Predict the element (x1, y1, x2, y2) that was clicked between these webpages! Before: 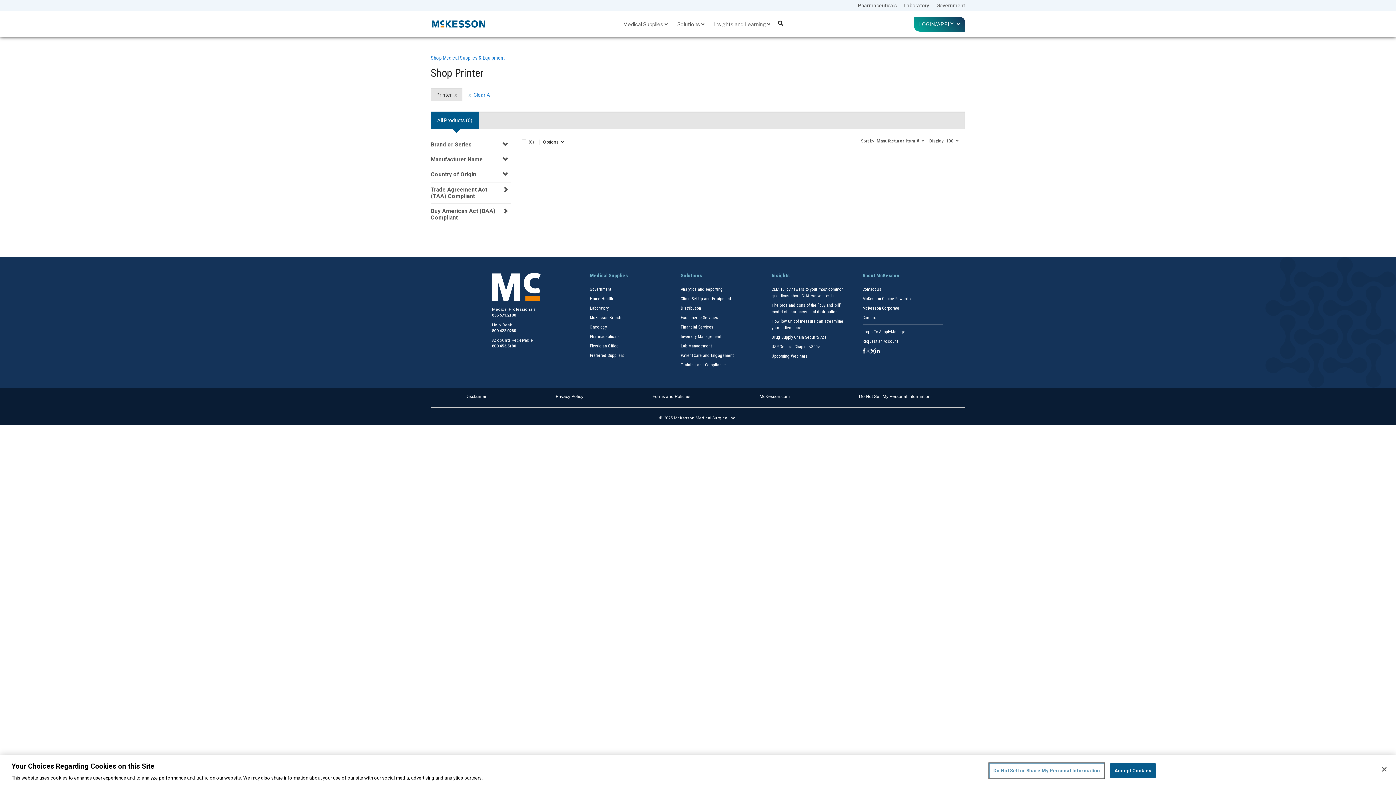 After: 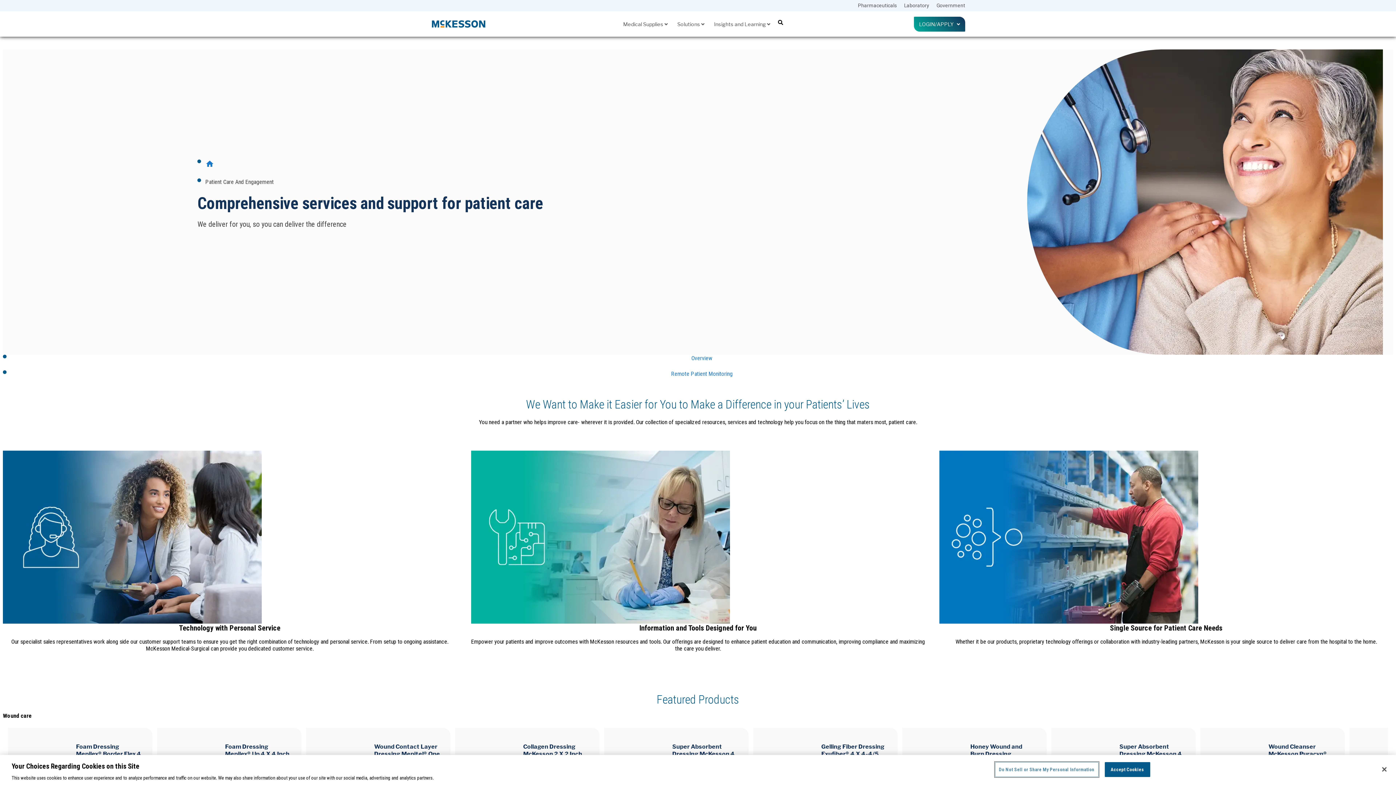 Action: bbox: (680, 353, 733, 358) label: Patient Care and Engagement